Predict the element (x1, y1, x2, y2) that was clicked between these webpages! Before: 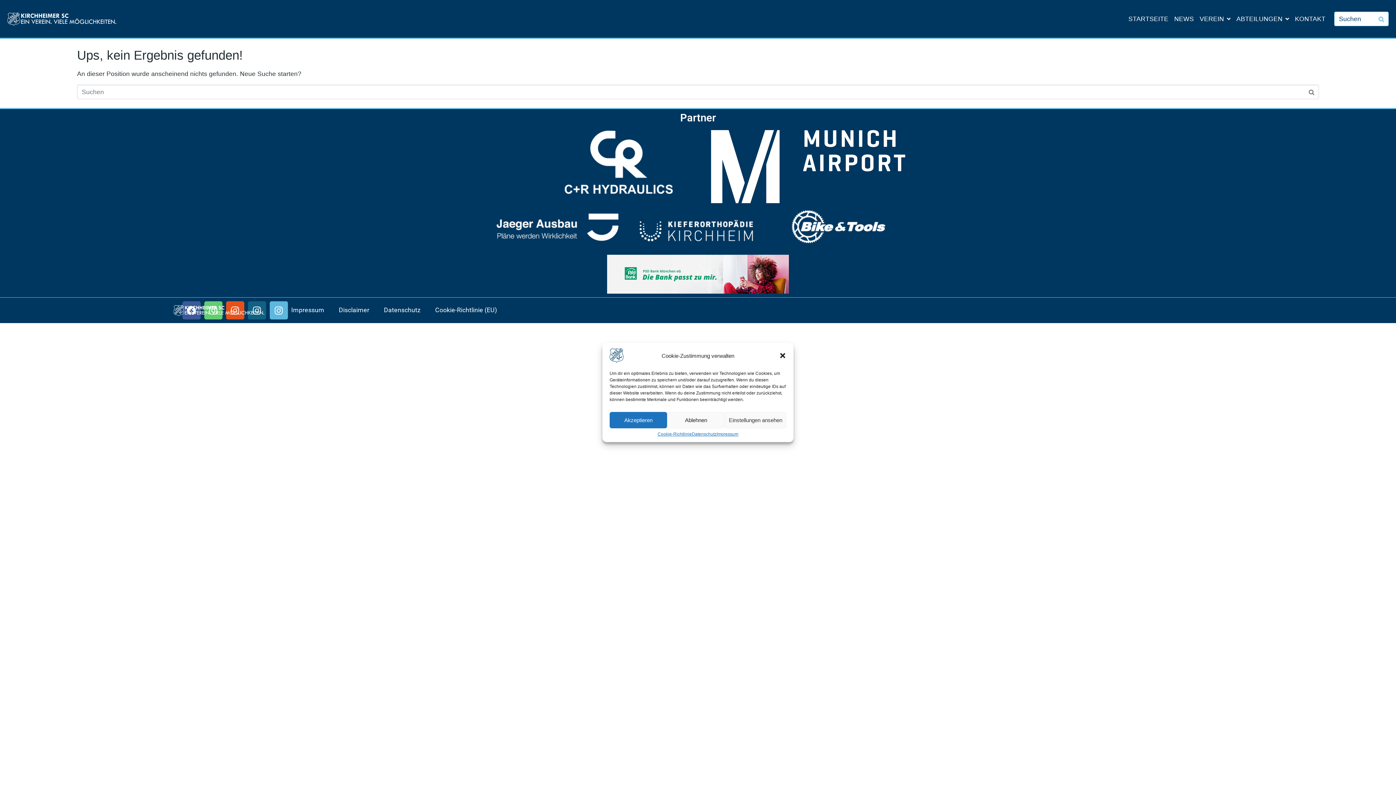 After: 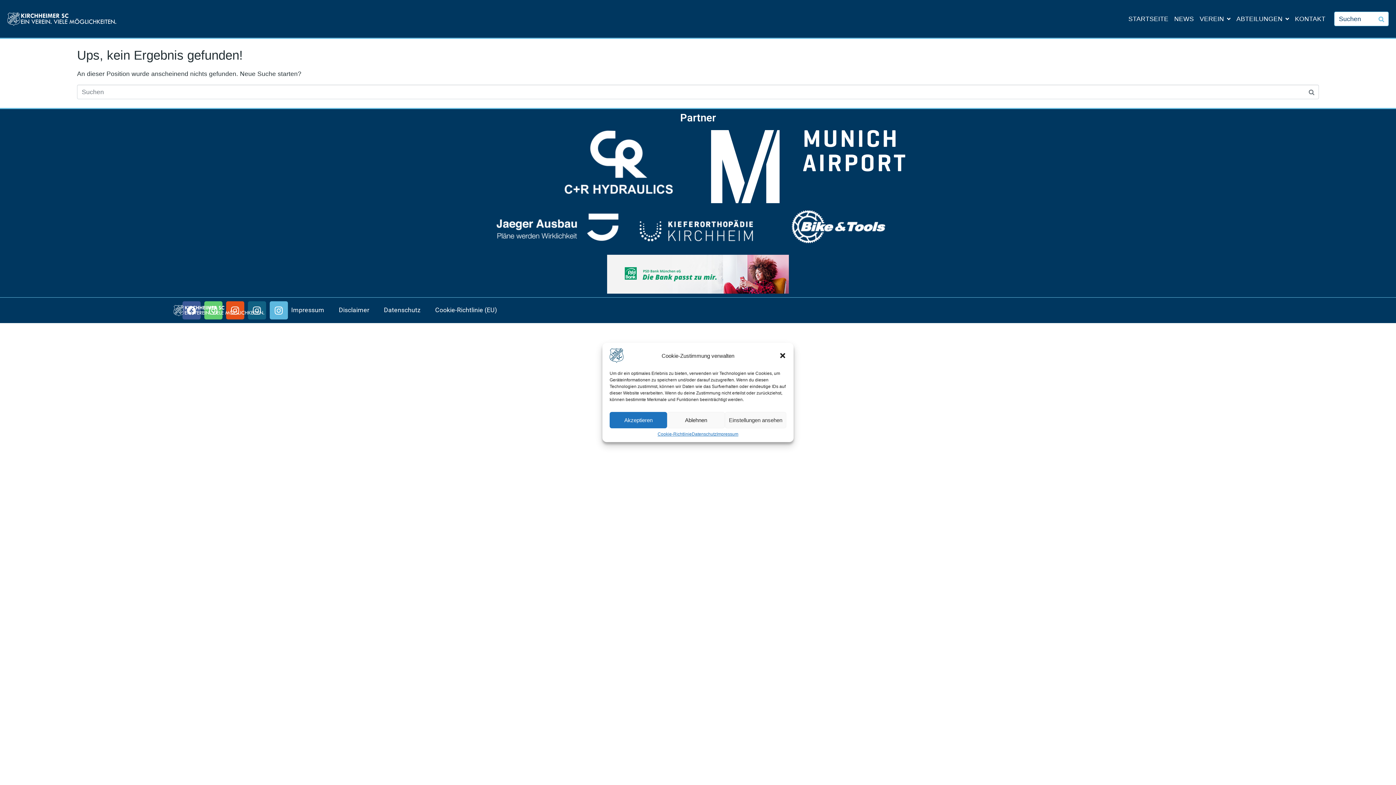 Action: bbox: (711, 130, 905, 203)